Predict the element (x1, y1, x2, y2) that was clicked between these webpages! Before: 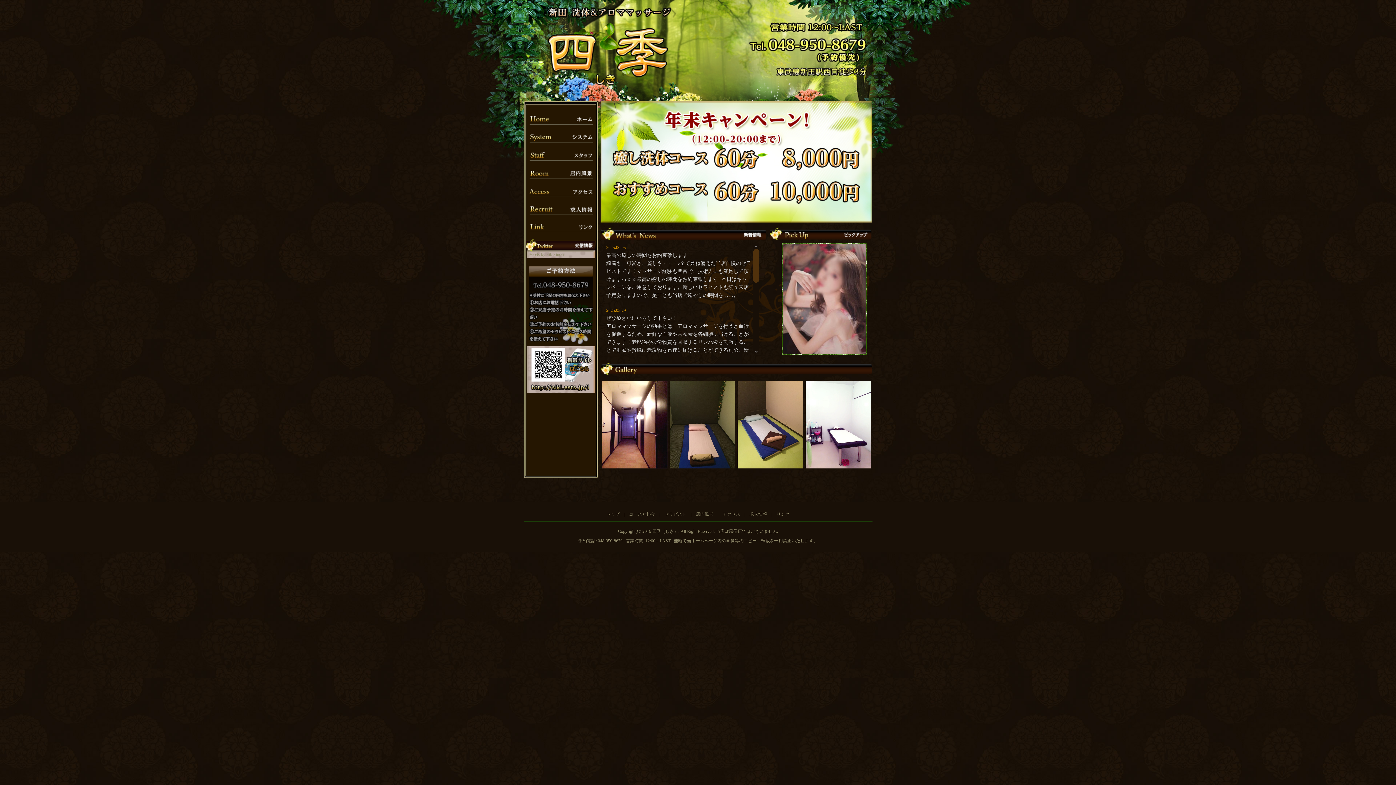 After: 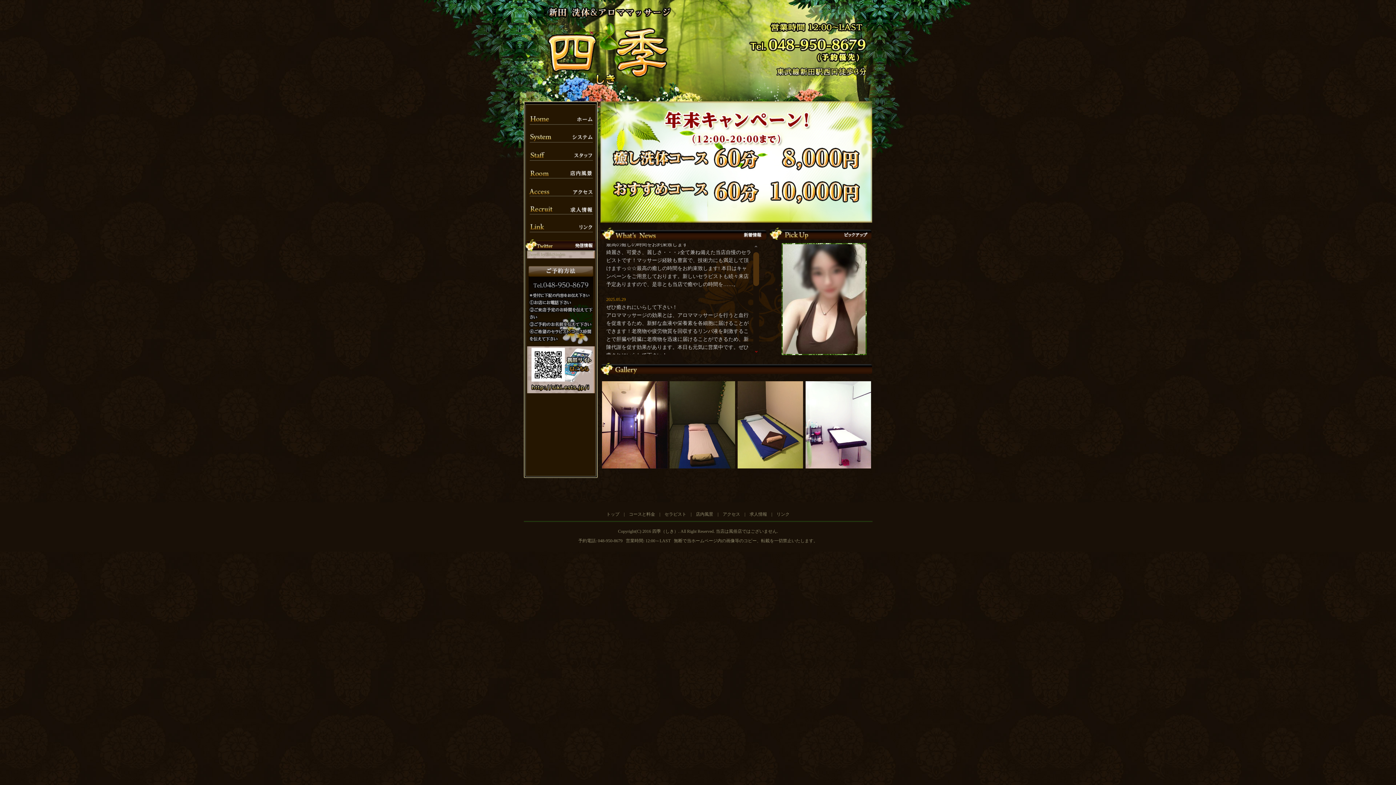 Action: bbox: (753, 349, 759, 354)